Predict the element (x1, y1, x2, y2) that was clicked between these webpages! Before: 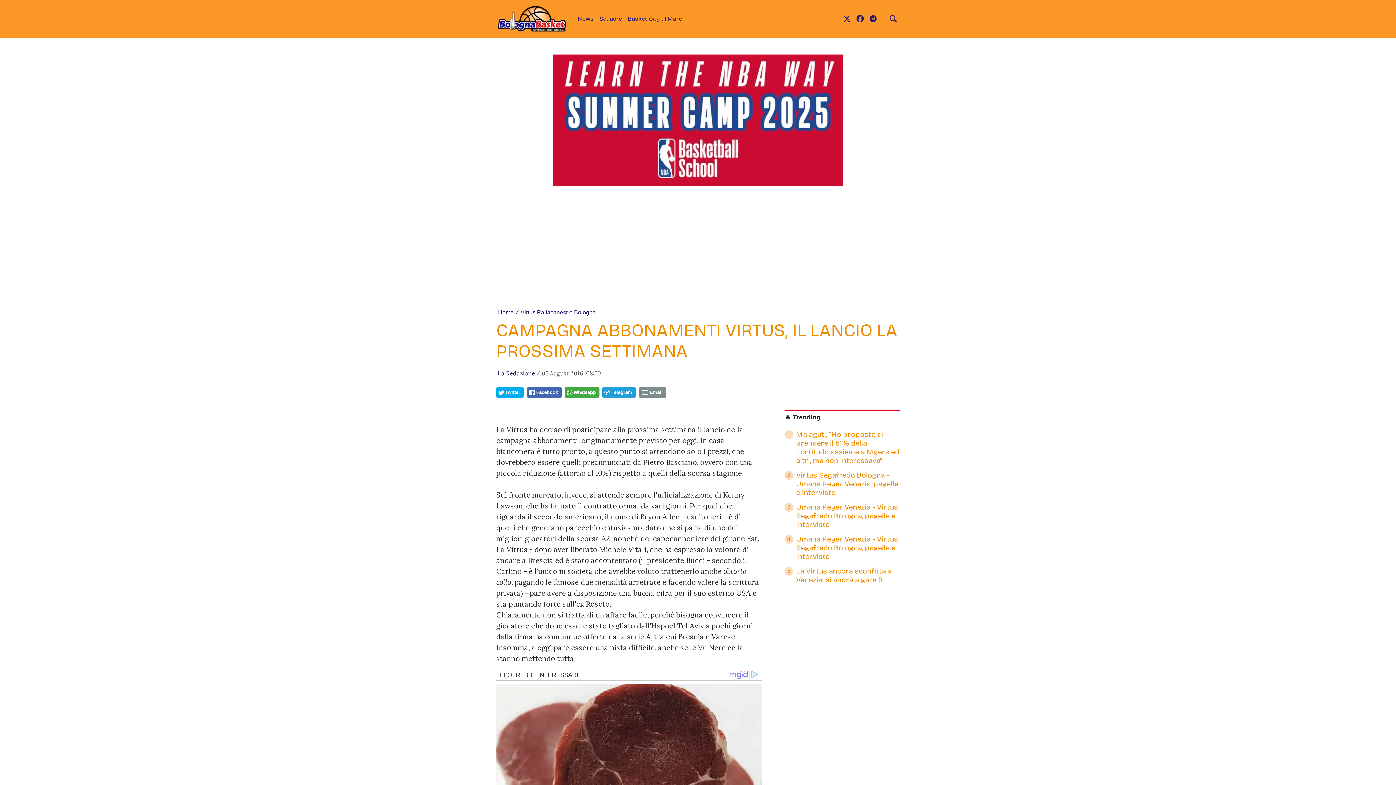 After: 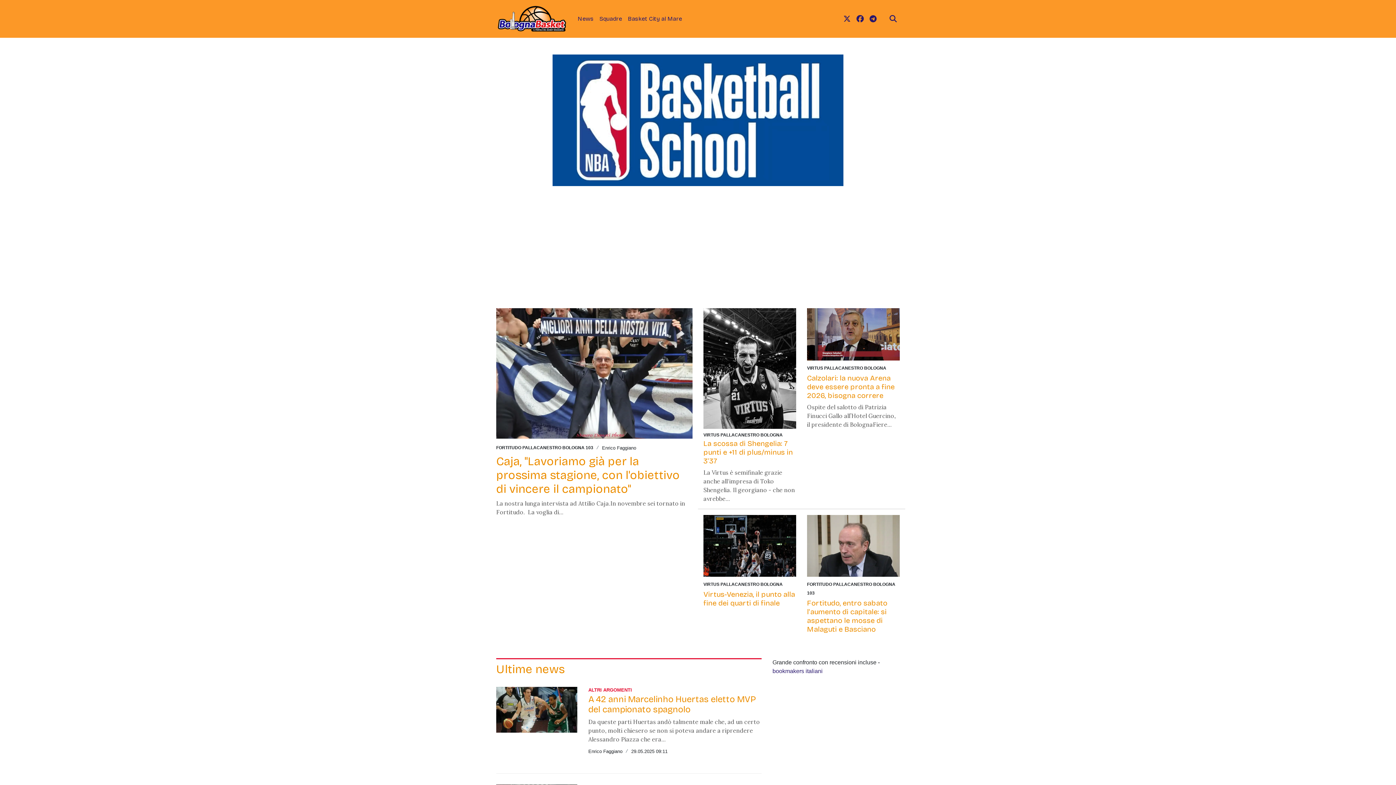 Action: bbox: (496, 2, 569, 34)